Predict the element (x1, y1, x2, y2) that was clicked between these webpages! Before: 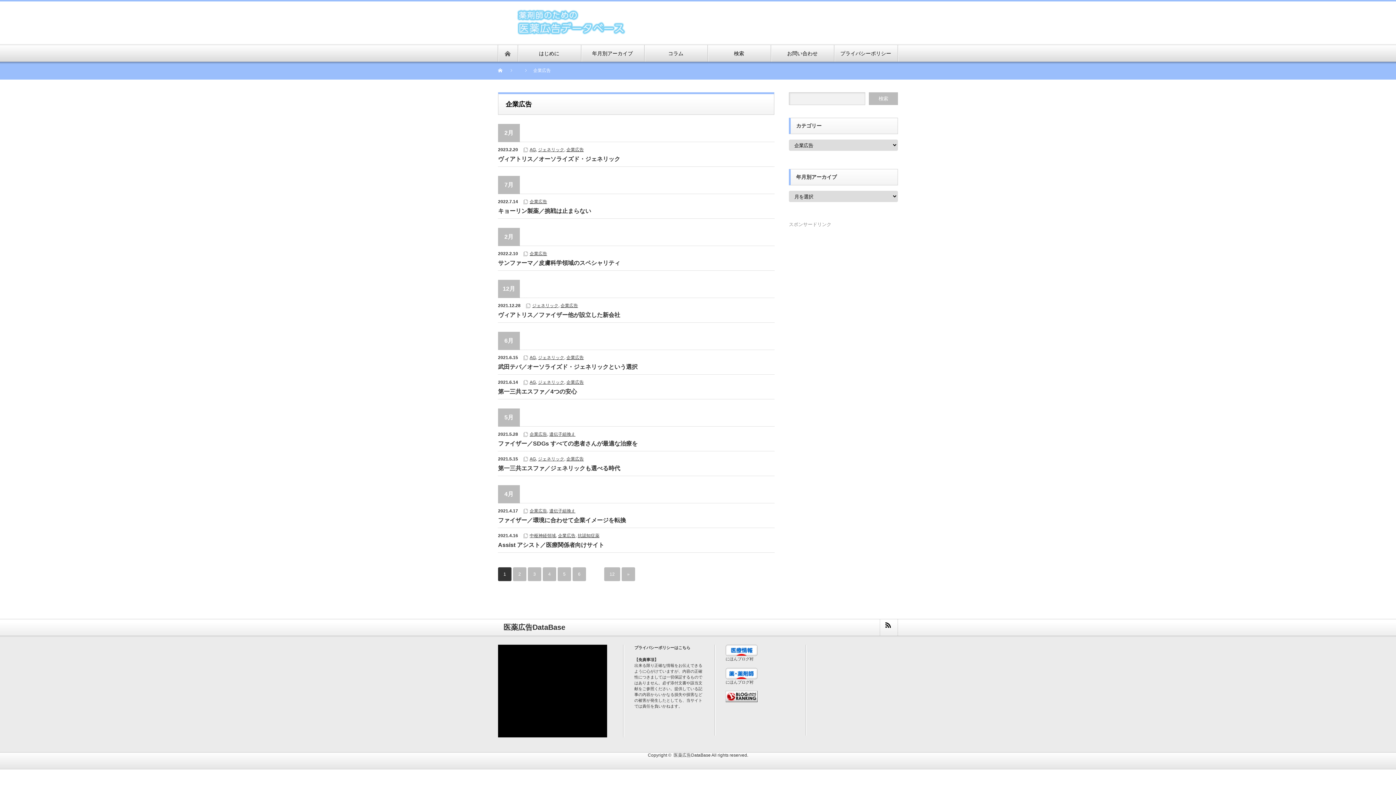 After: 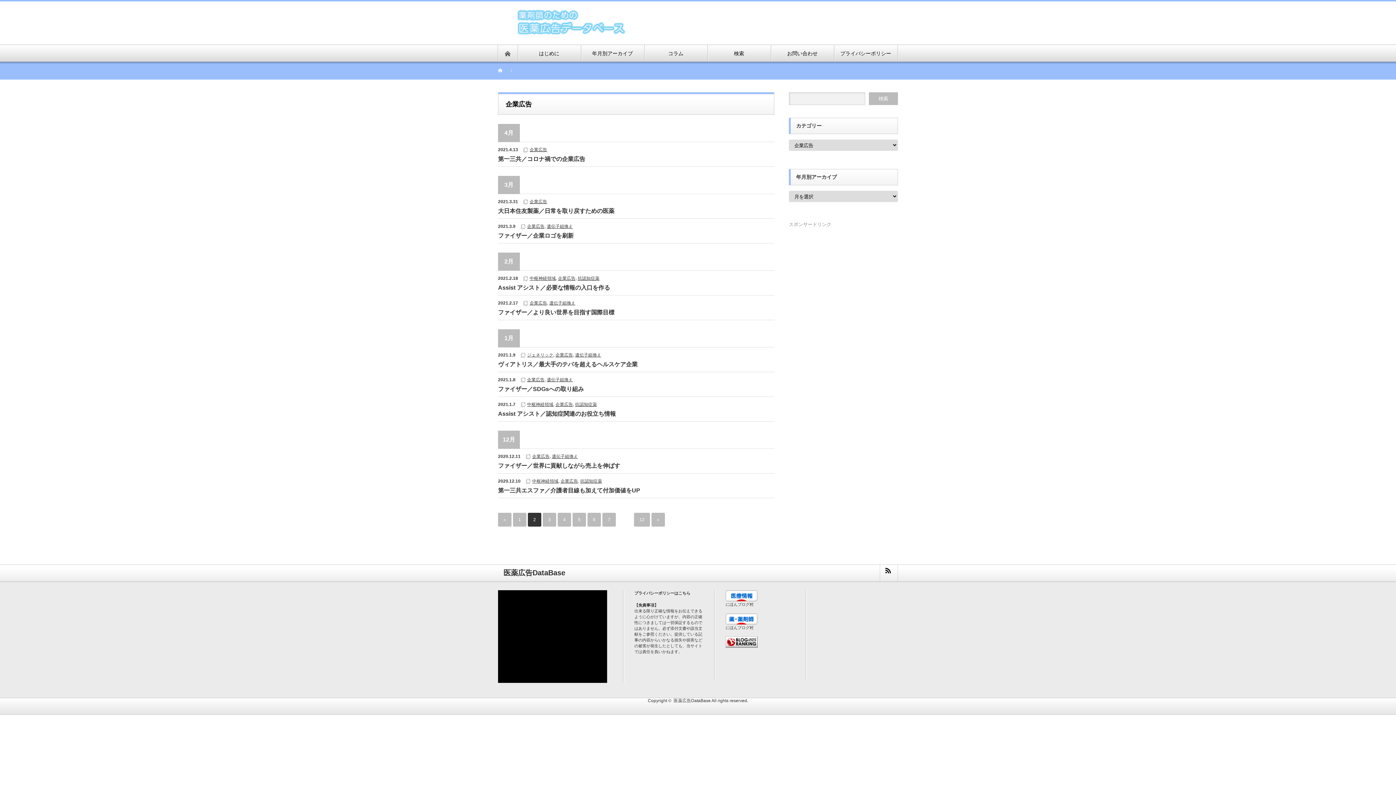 Action: bbox: (513, 567, 526, 581) label: 2